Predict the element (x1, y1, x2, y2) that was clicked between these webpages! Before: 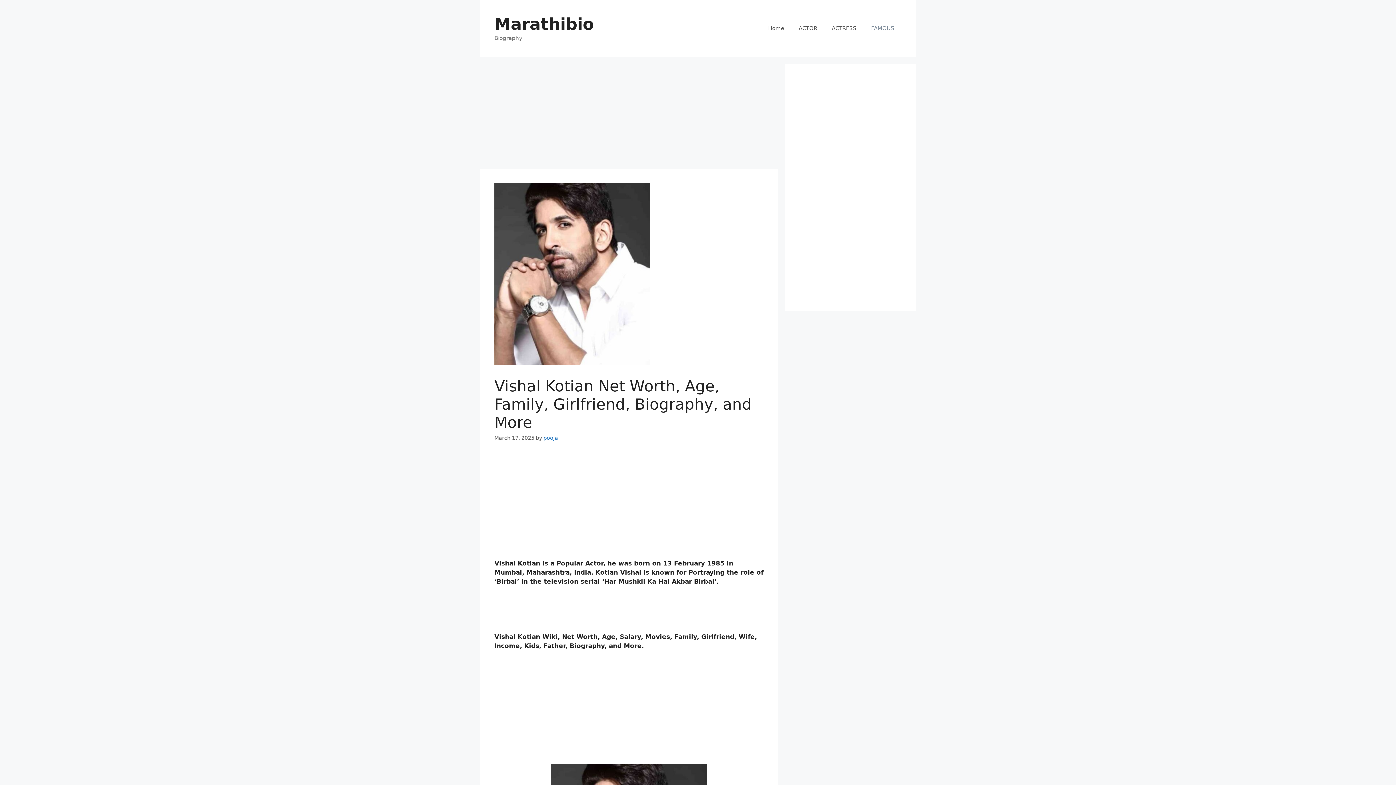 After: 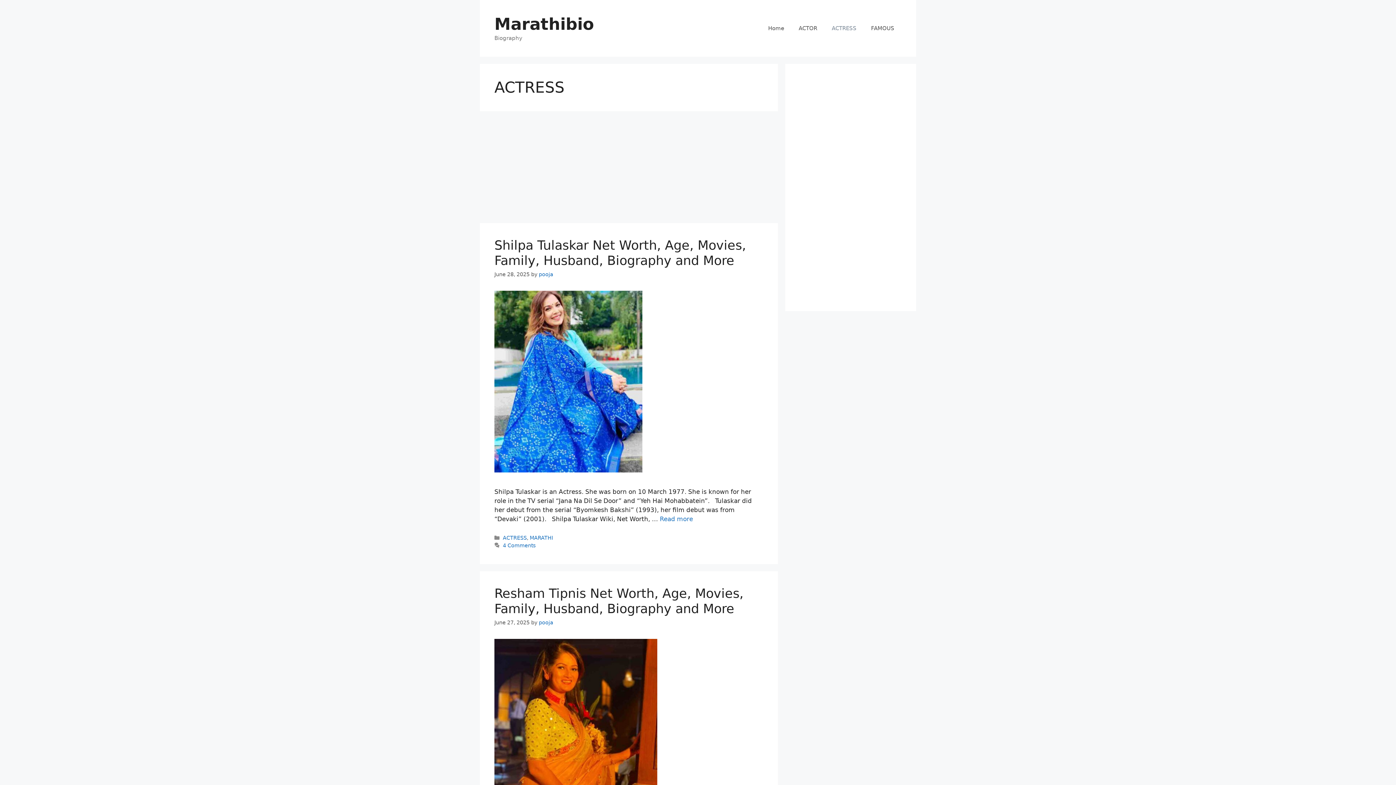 Action: label: ACTRESS bbox: (824, 17, 864, 39)